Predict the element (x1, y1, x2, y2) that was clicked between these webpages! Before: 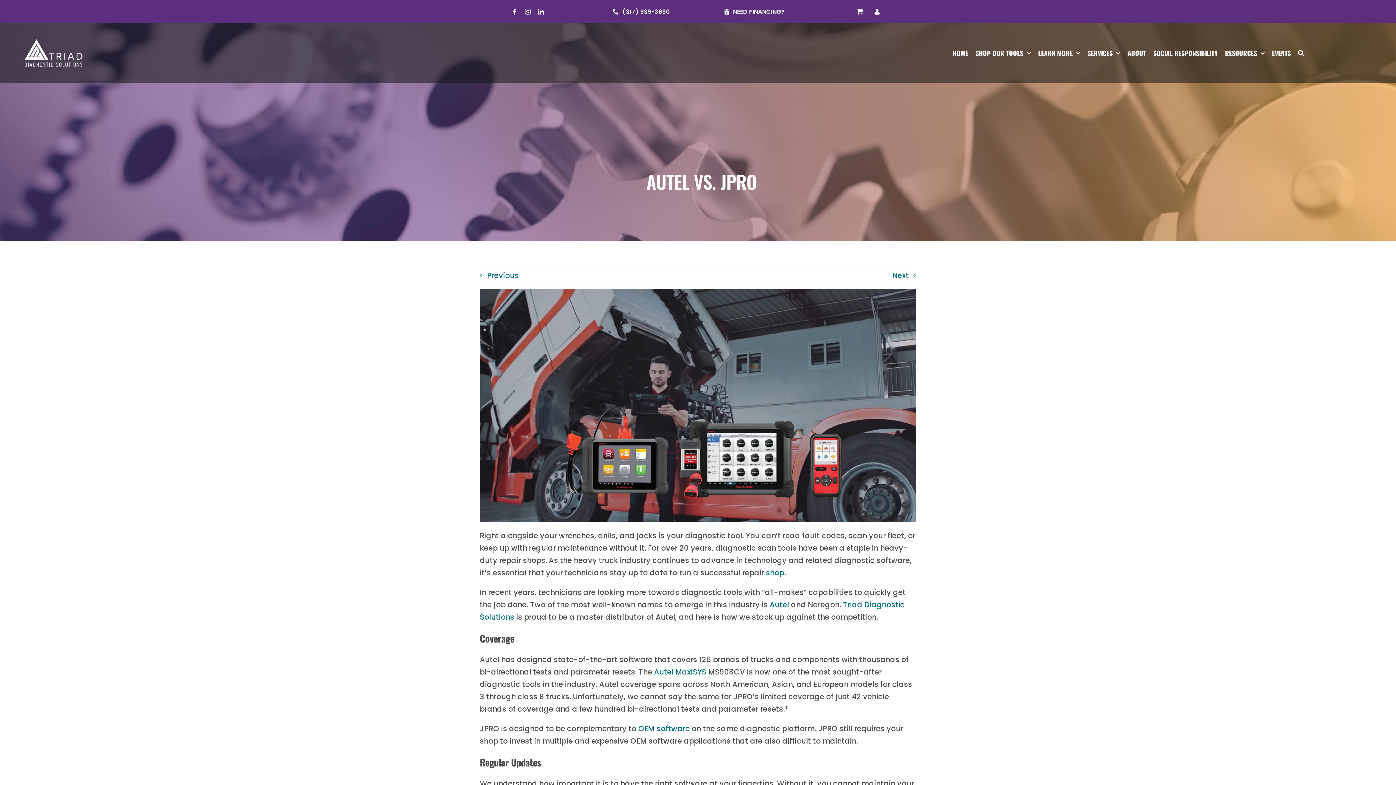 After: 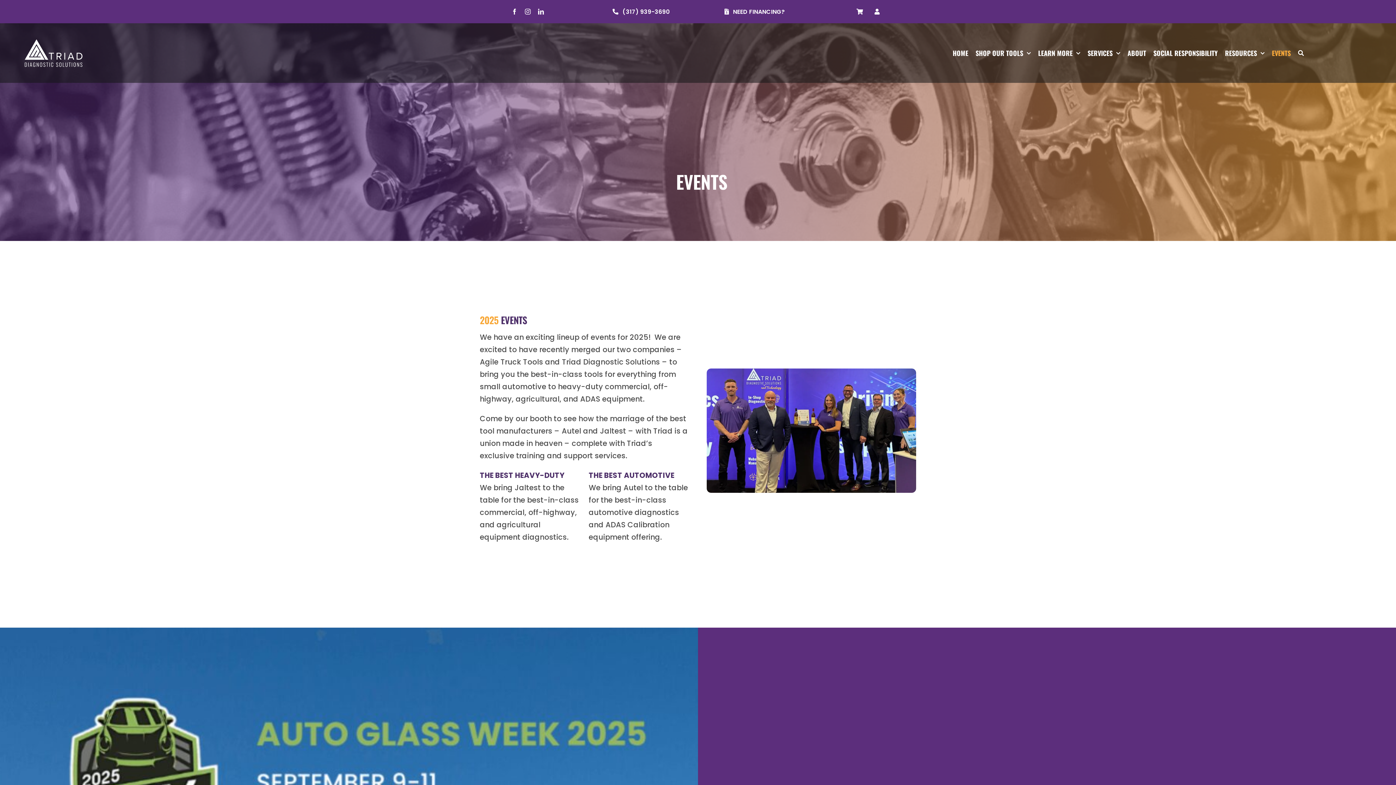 Action: label: EVENTS bbox: (1272, 40, 1291, 66)